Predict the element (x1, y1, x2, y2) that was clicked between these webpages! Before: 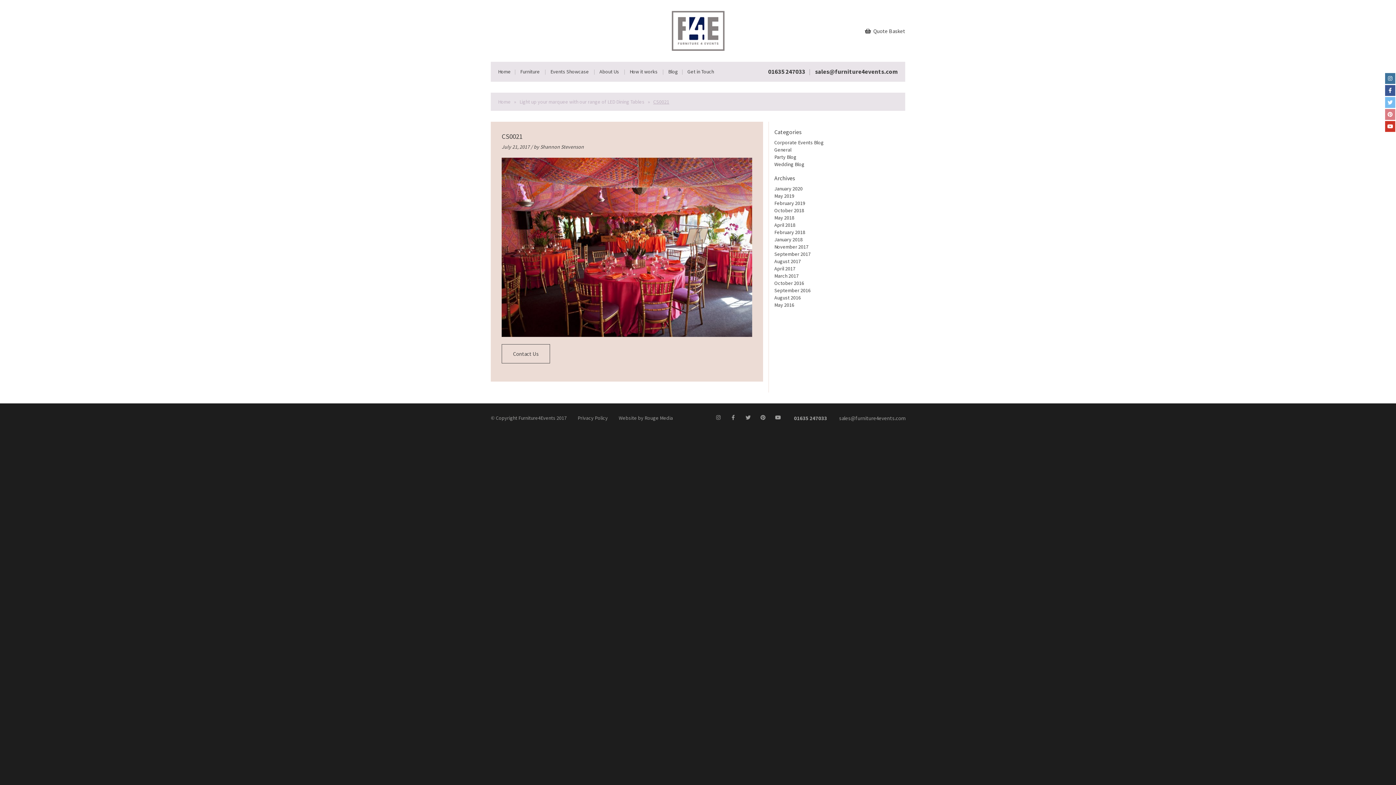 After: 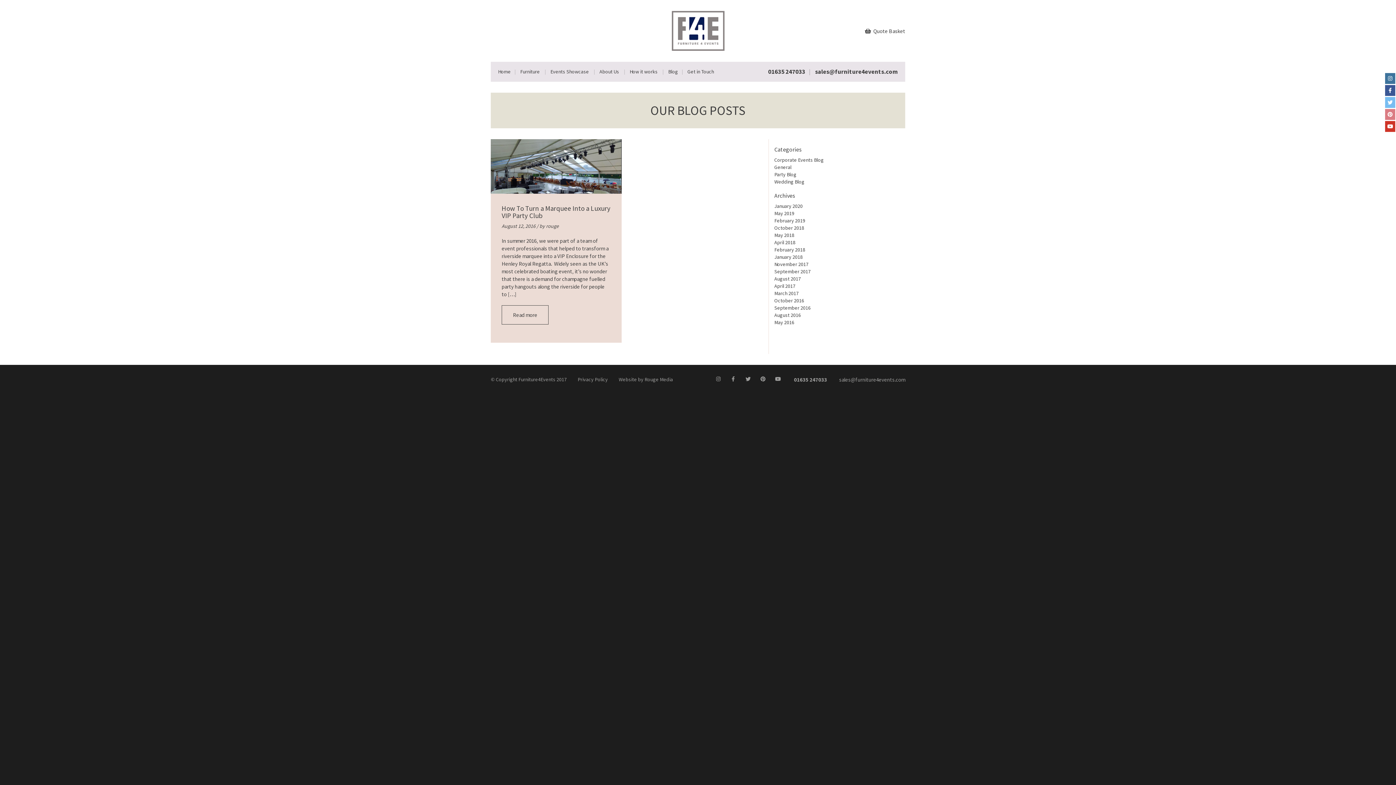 Action: bbox: (774, 294, 801, 301) label: August 2016